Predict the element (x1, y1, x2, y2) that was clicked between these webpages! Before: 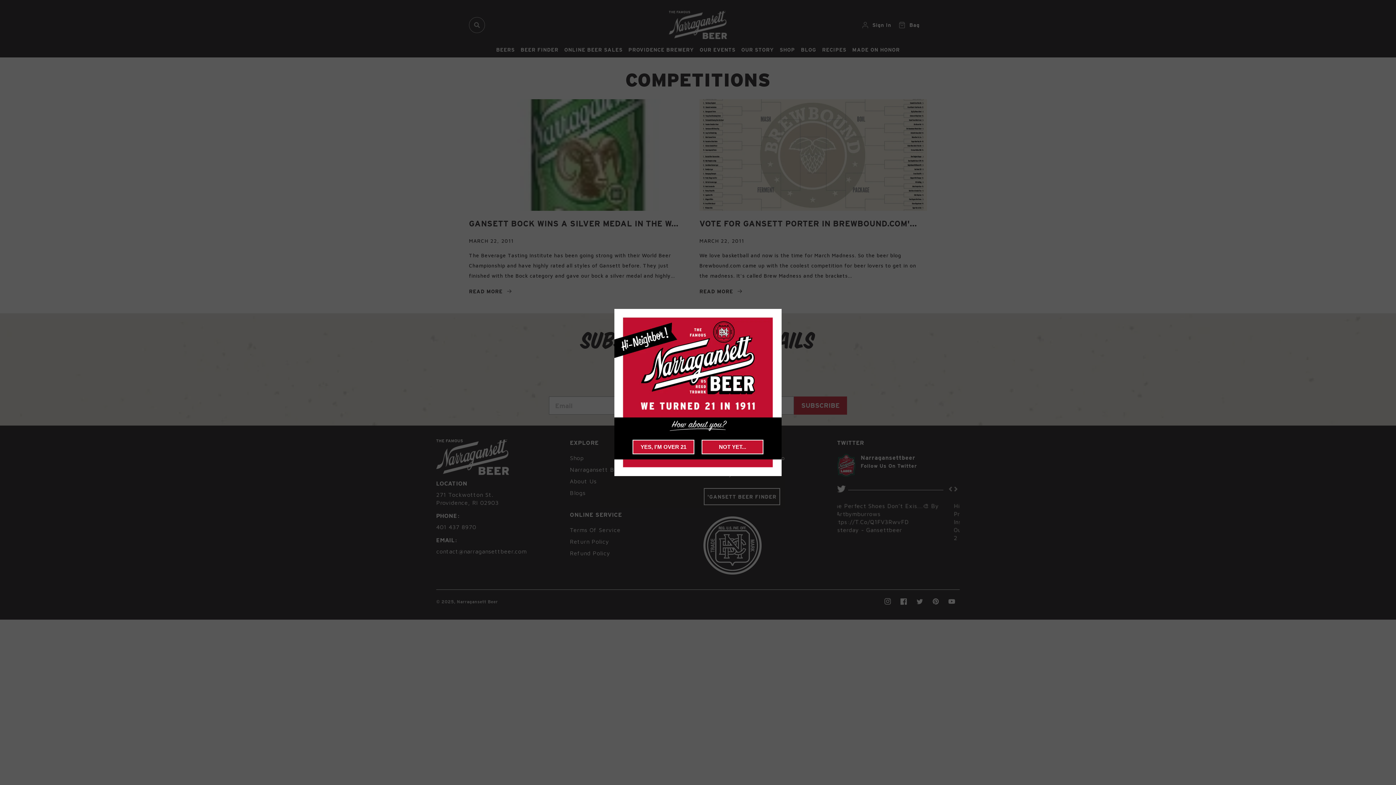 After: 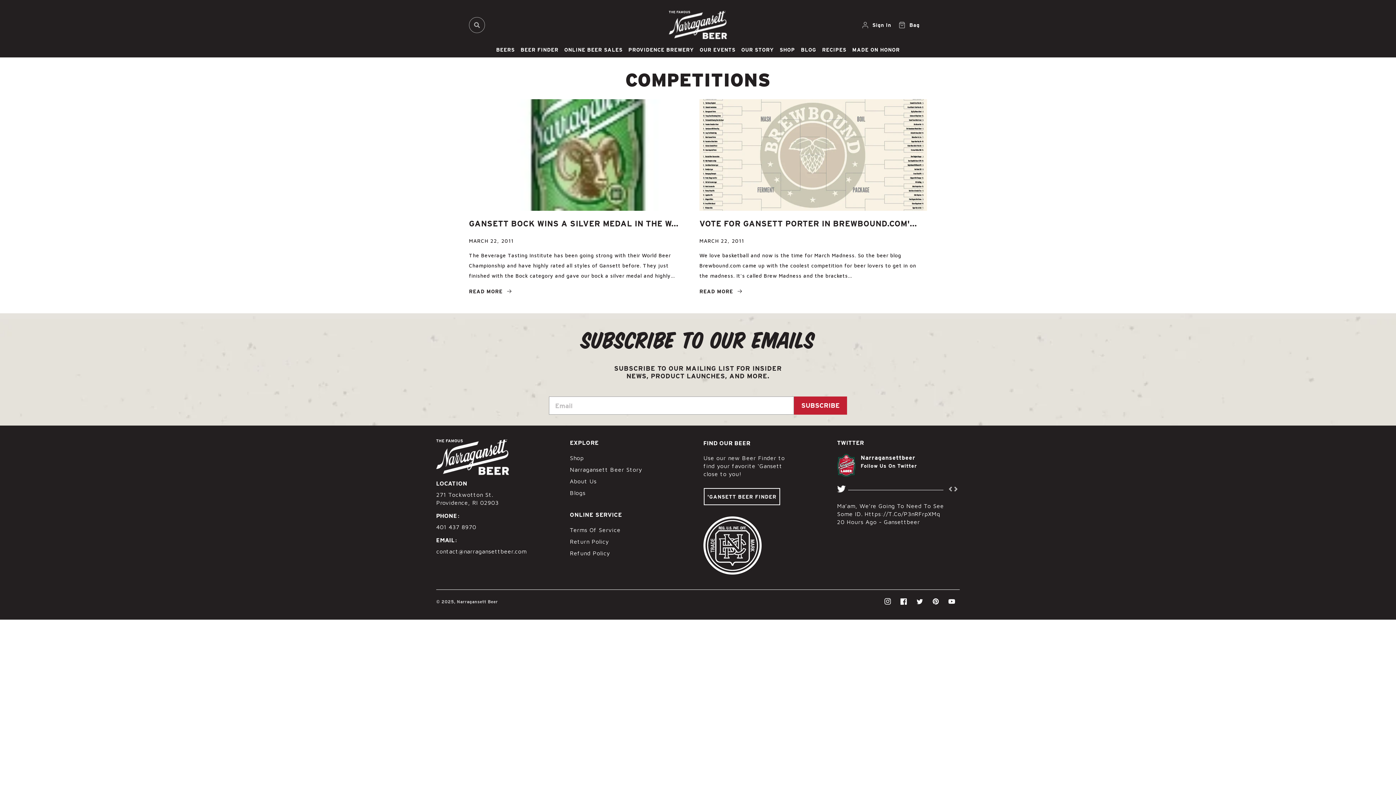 Action: label: YES, I'M OVER 21 bbox: (632, 440, 694, 454)